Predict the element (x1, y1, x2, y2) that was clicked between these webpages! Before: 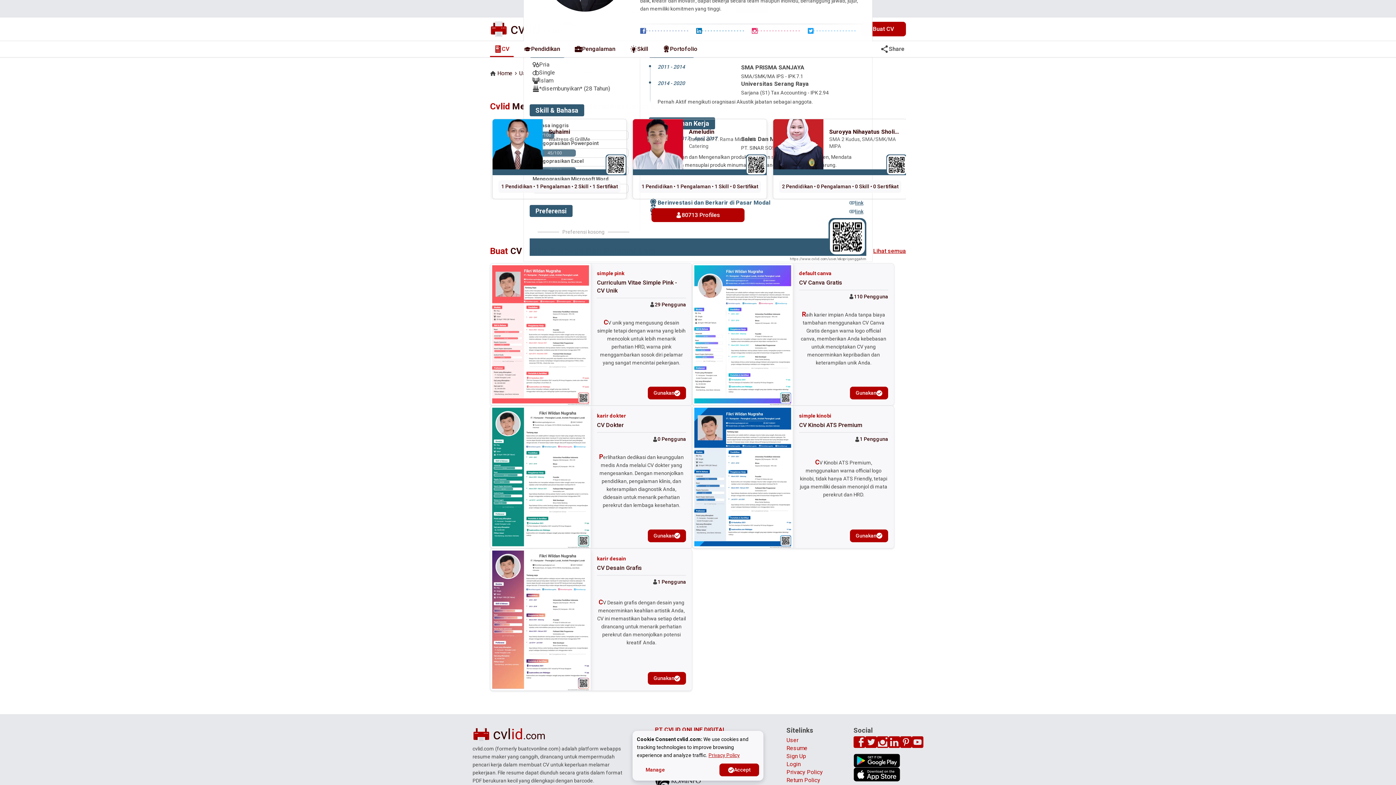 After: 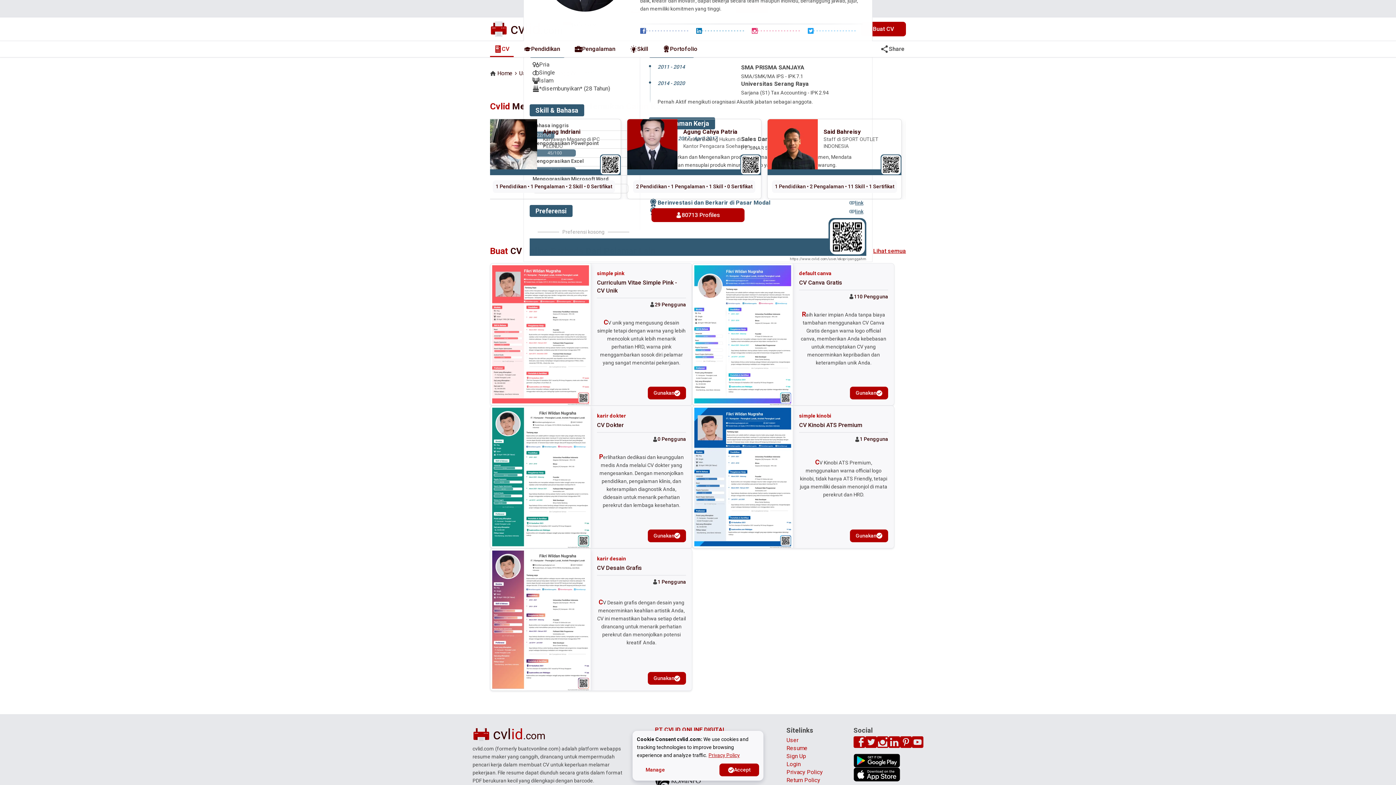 Action: bbox: (877, 736, 888, 748)